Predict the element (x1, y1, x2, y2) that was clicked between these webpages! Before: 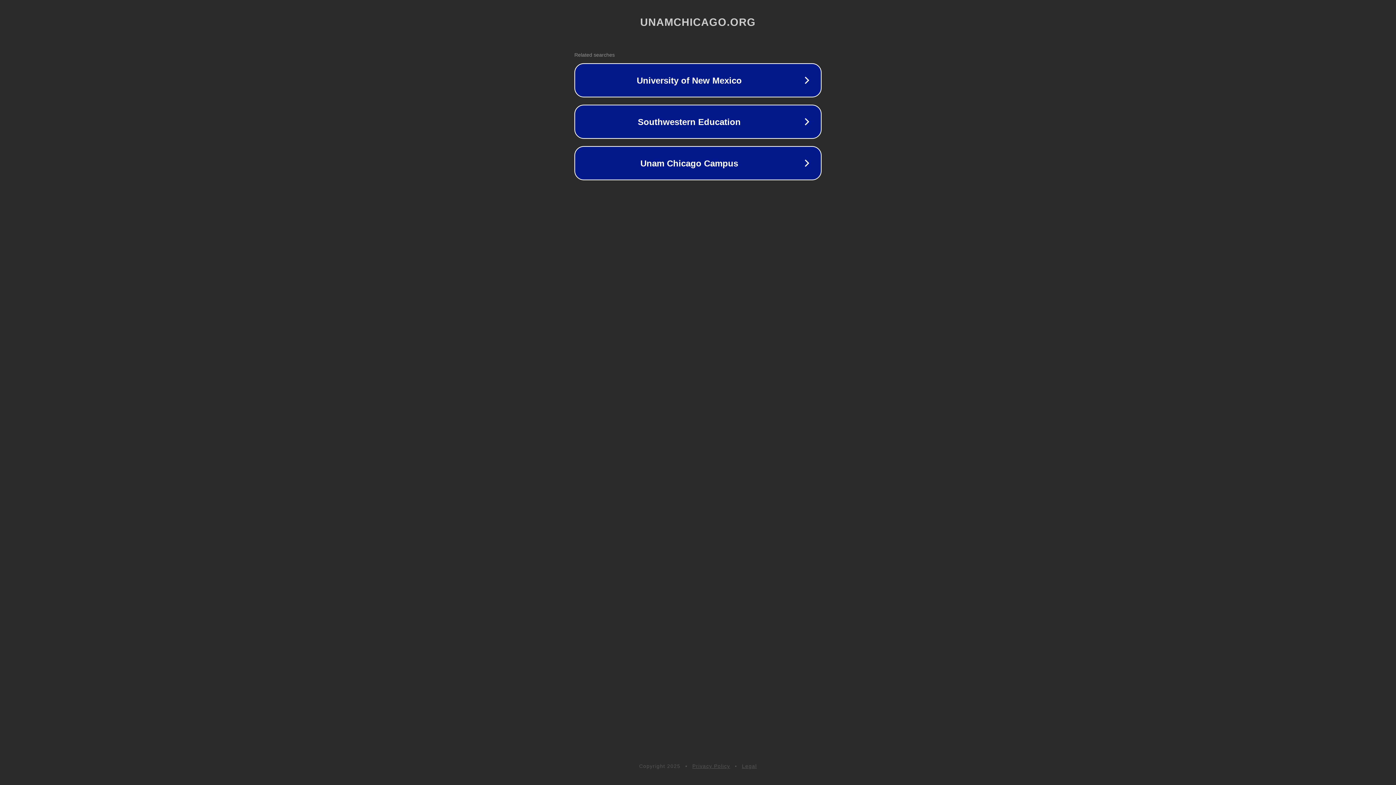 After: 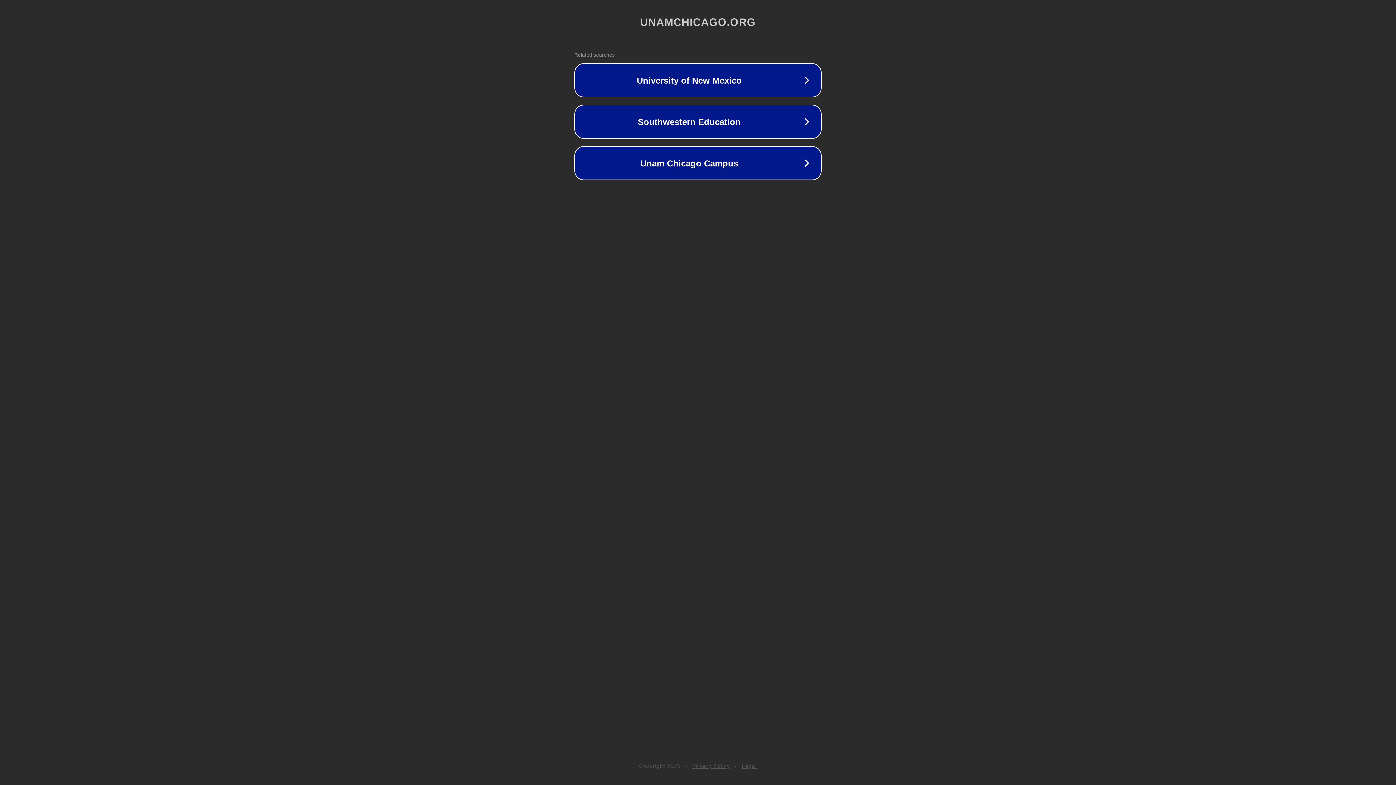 Action: bbox: (742, 763, 757, 769) label: Legal